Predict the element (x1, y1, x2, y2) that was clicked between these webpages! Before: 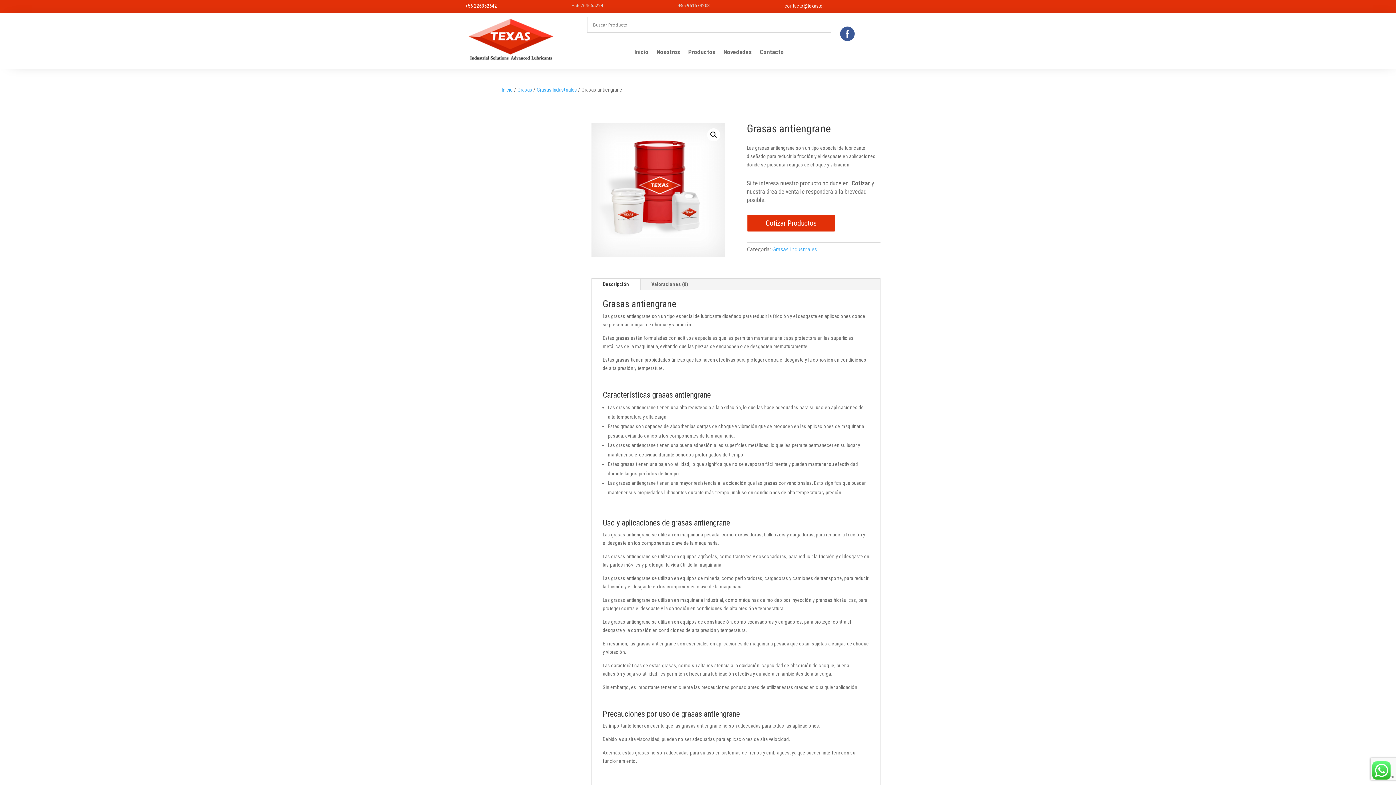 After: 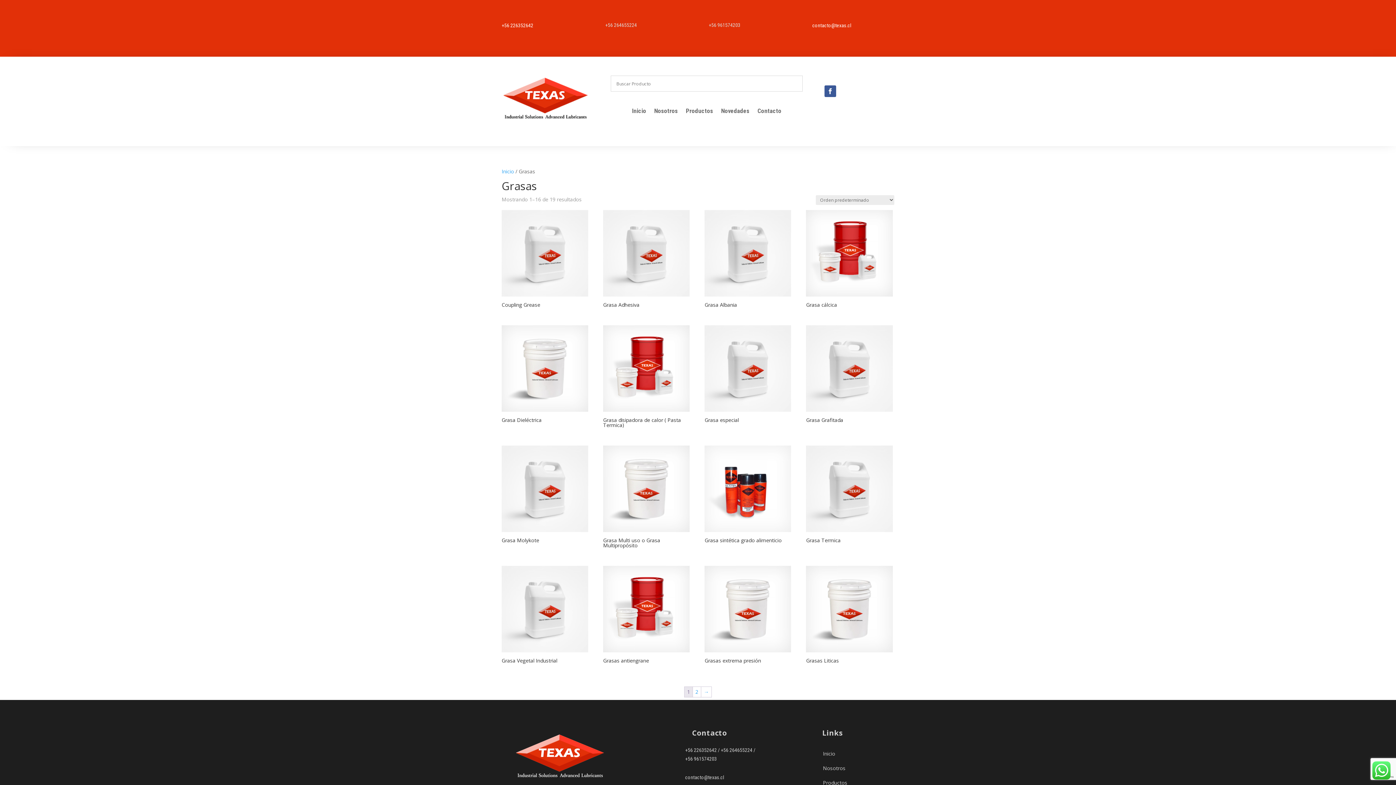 Action: label: Grasas bbox: (517, 86, 532, 93)